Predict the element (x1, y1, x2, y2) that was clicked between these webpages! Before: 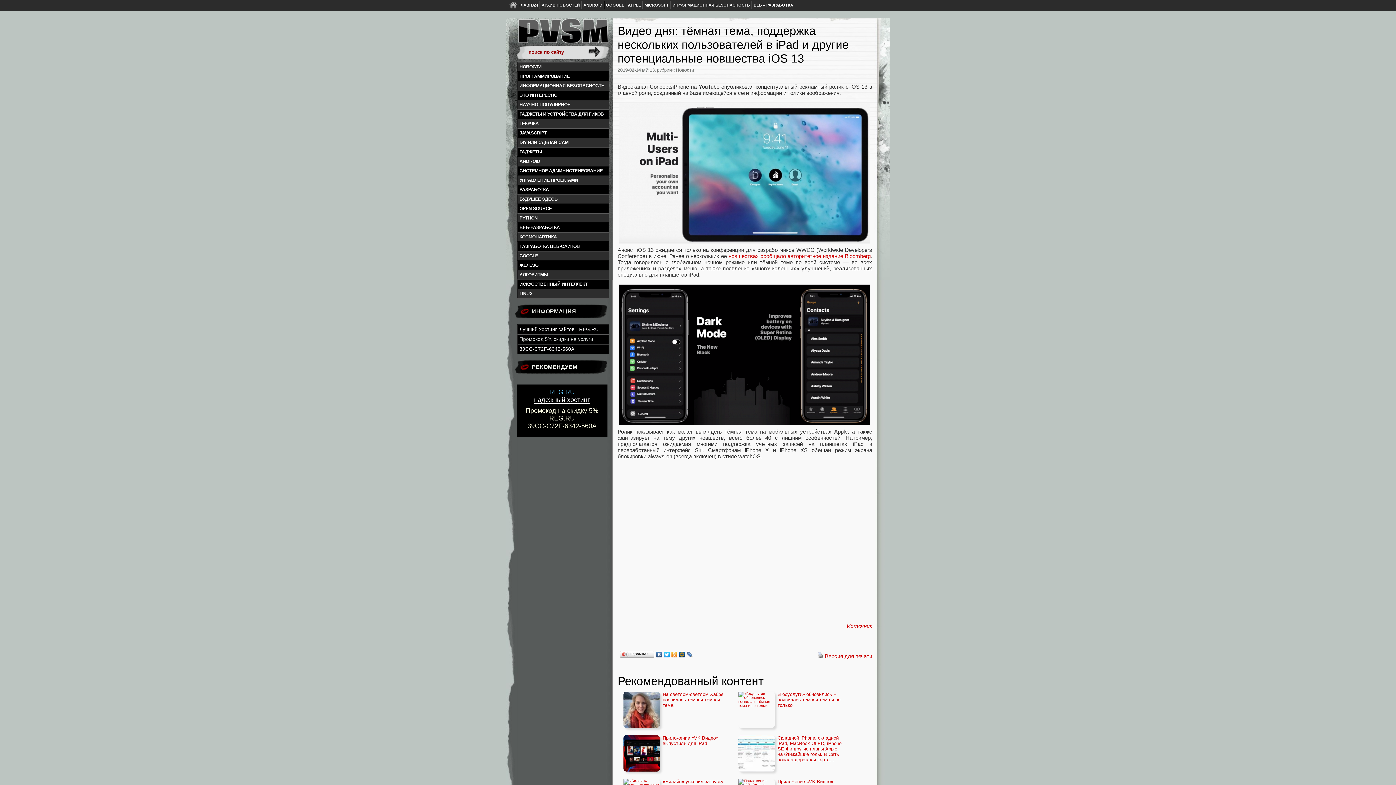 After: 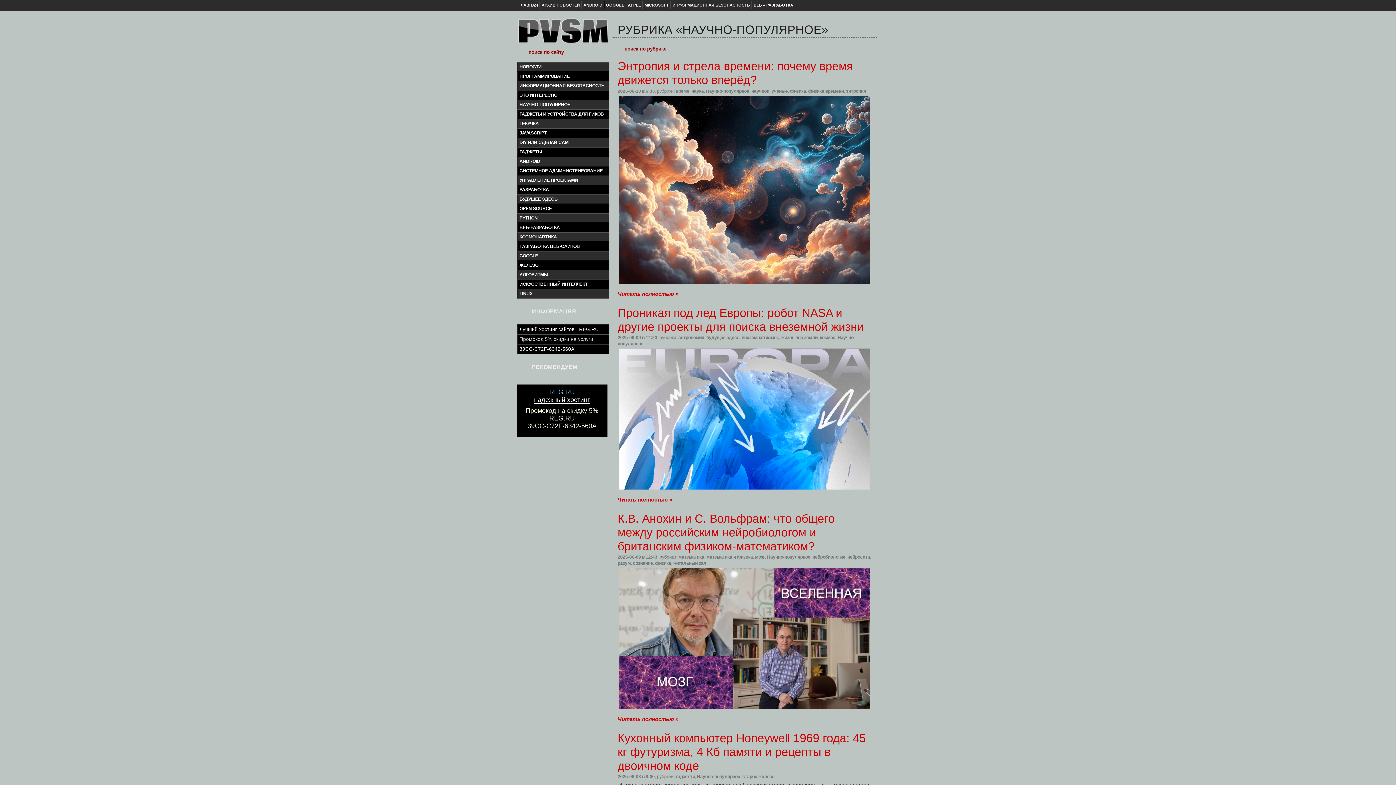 Action: label: НАУЧНО-ПОПУЛЯРНОЕ bbox: (517, 100, 608, 109)